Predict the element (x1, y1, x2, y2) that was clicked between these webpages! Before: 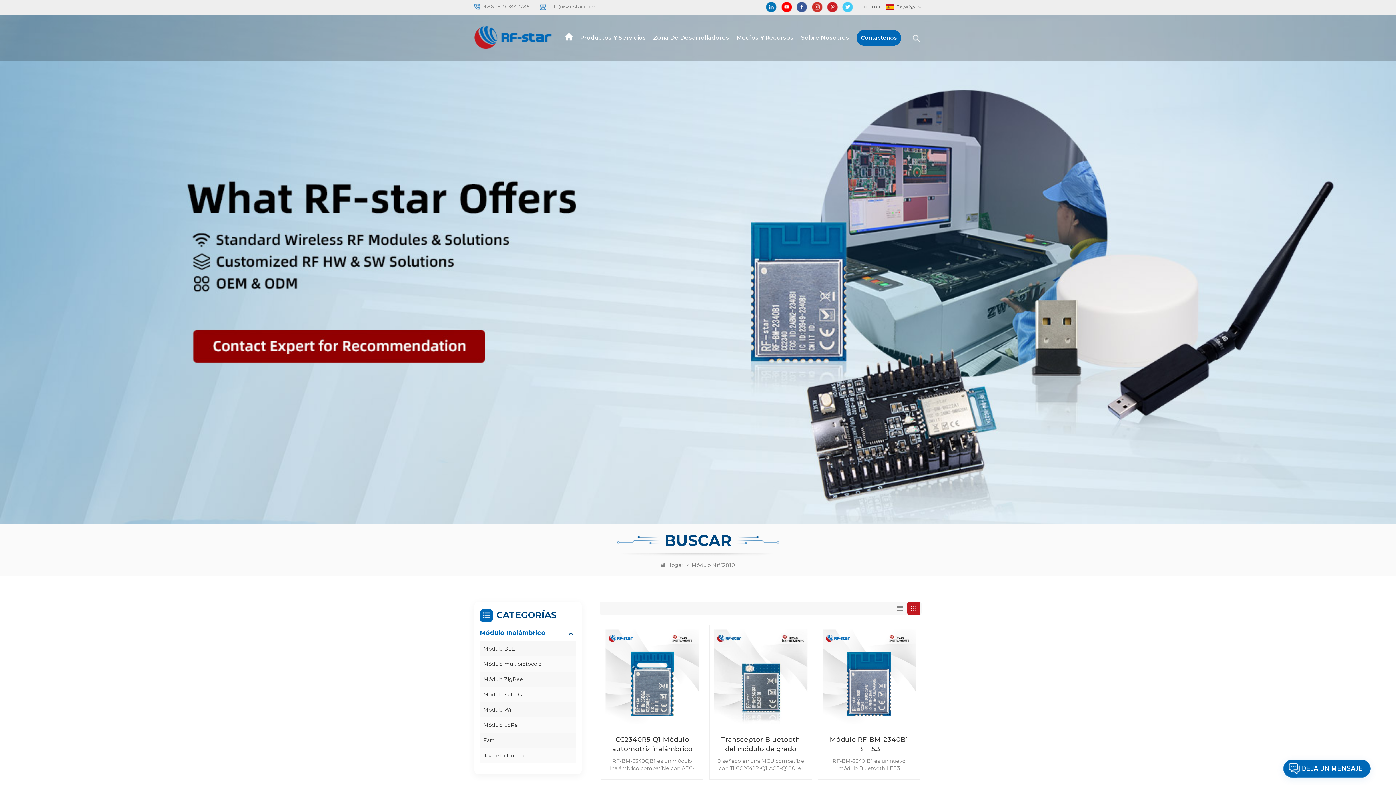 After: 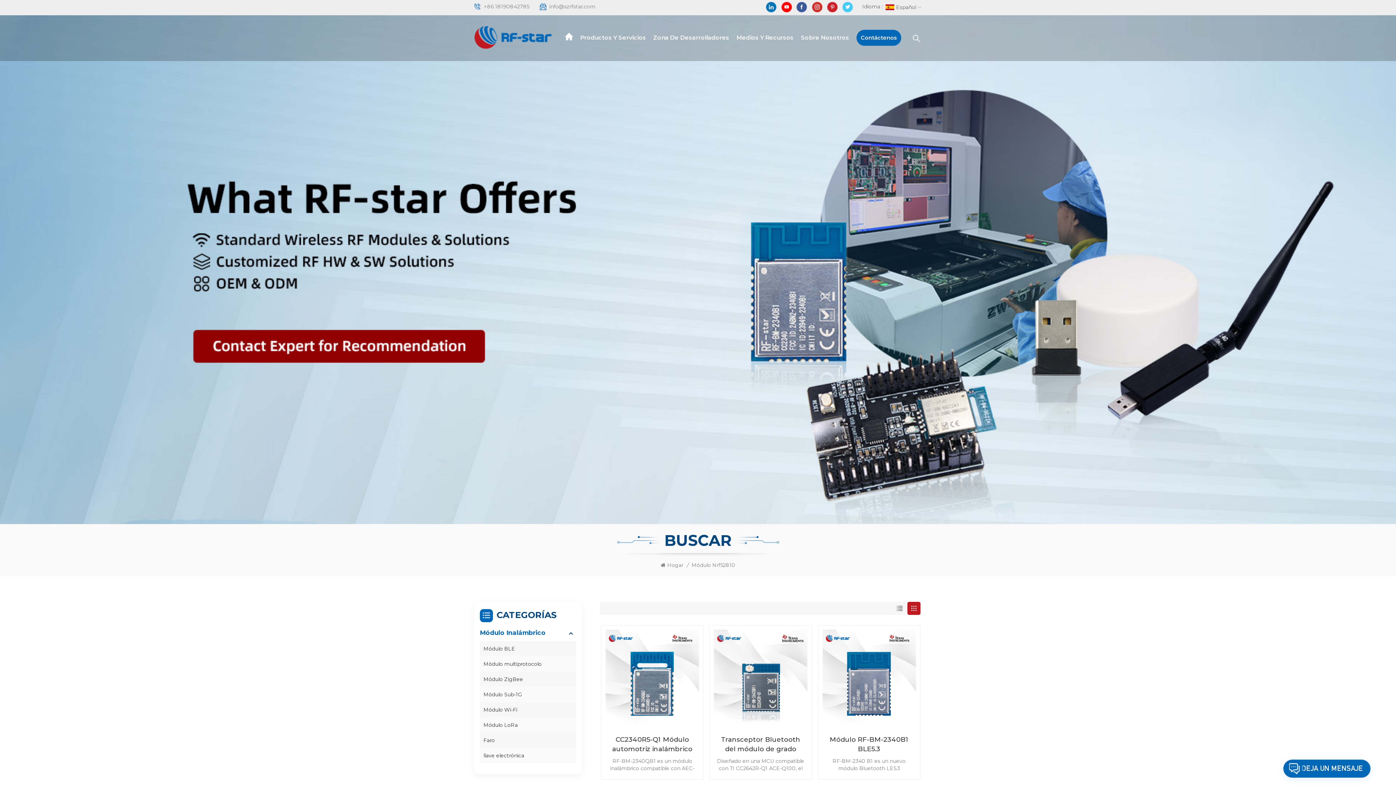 Action: bbox: (907, 602, 920, 615)